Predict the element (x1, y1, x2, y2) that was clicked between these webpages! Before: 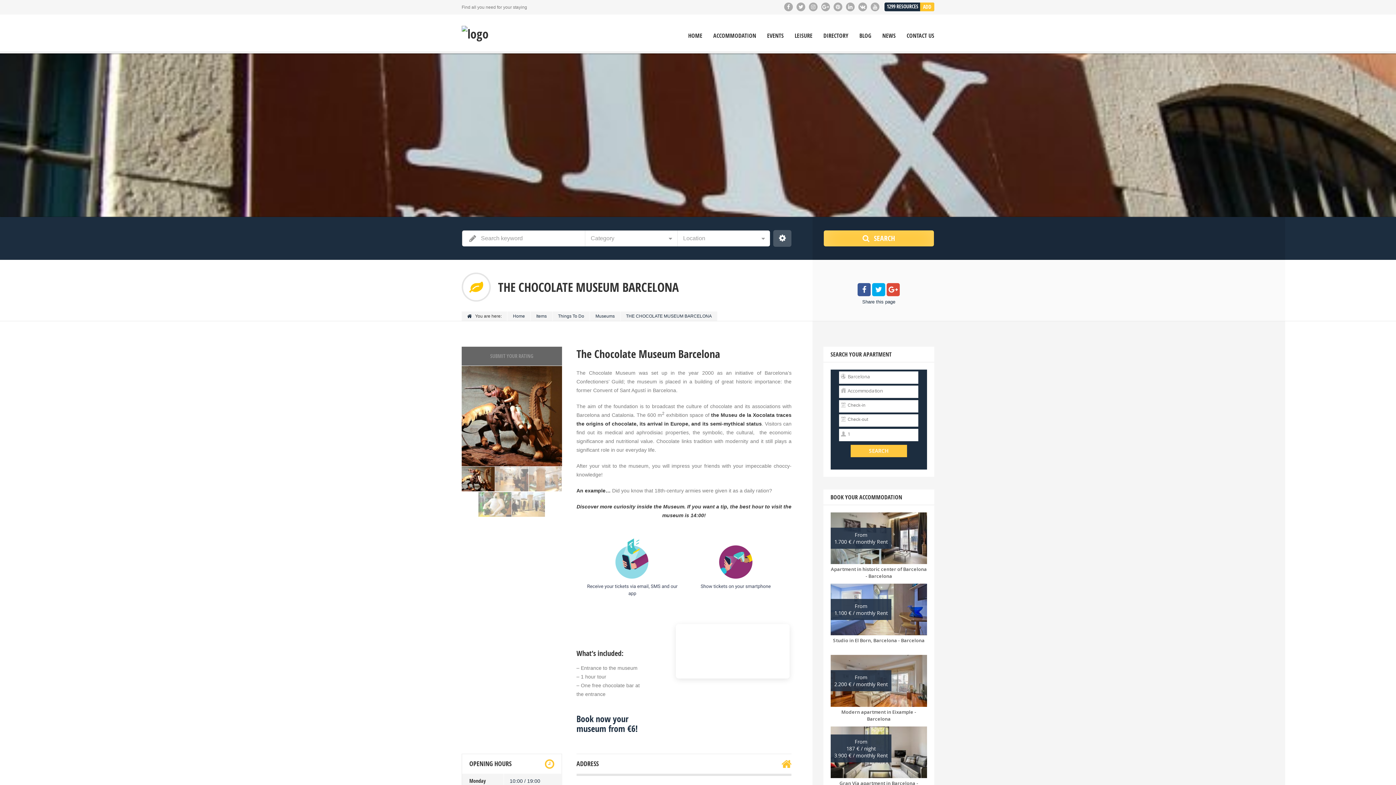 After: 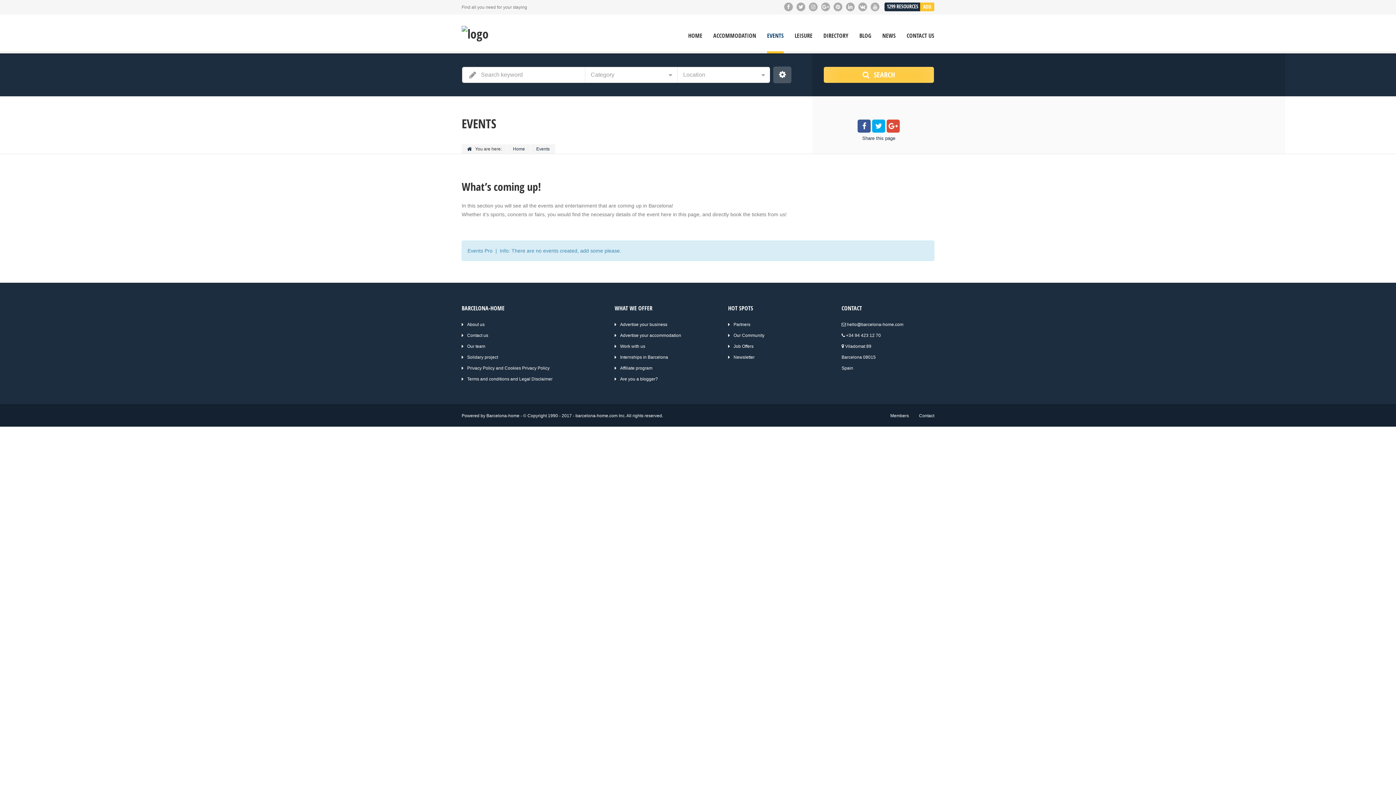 Action: bbox: (767, 32, 784, 53) label: EVENTS